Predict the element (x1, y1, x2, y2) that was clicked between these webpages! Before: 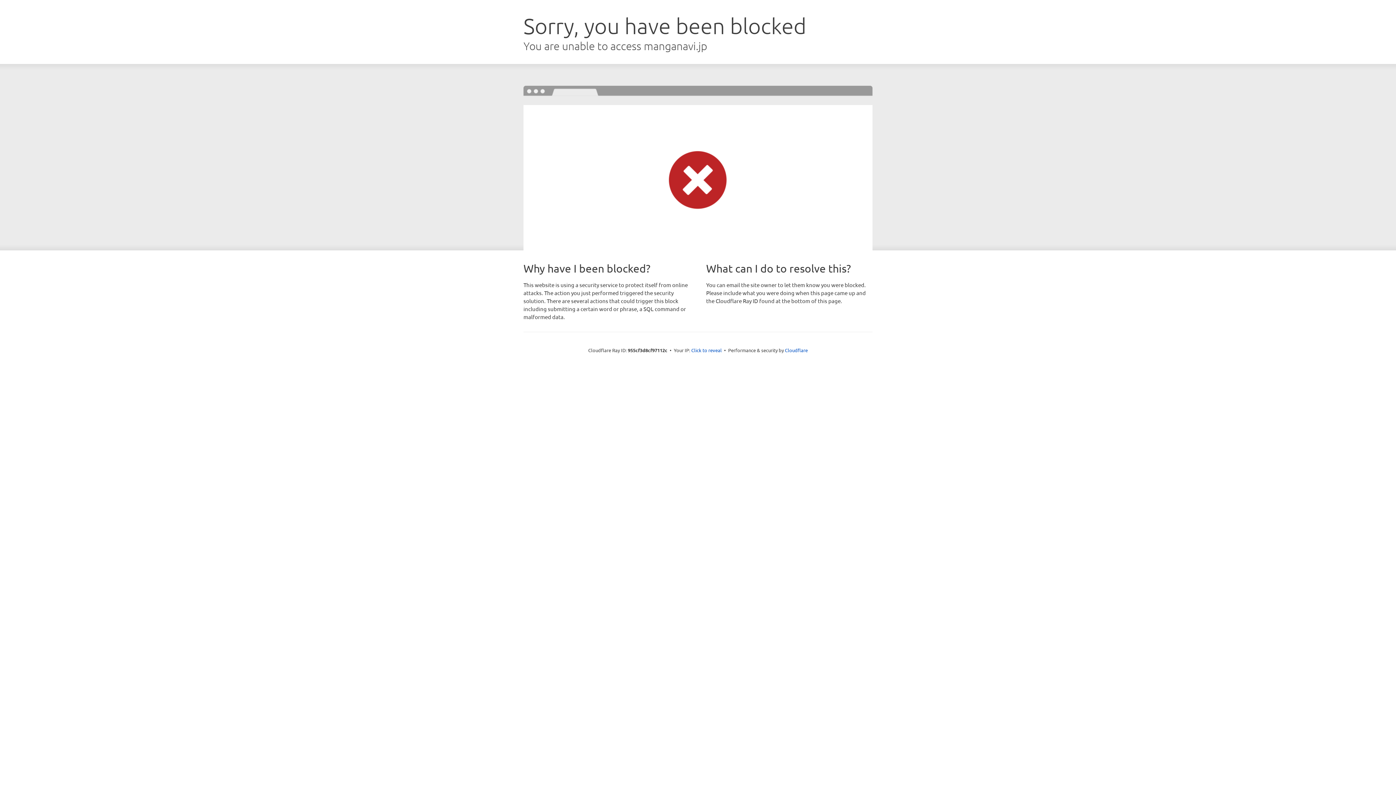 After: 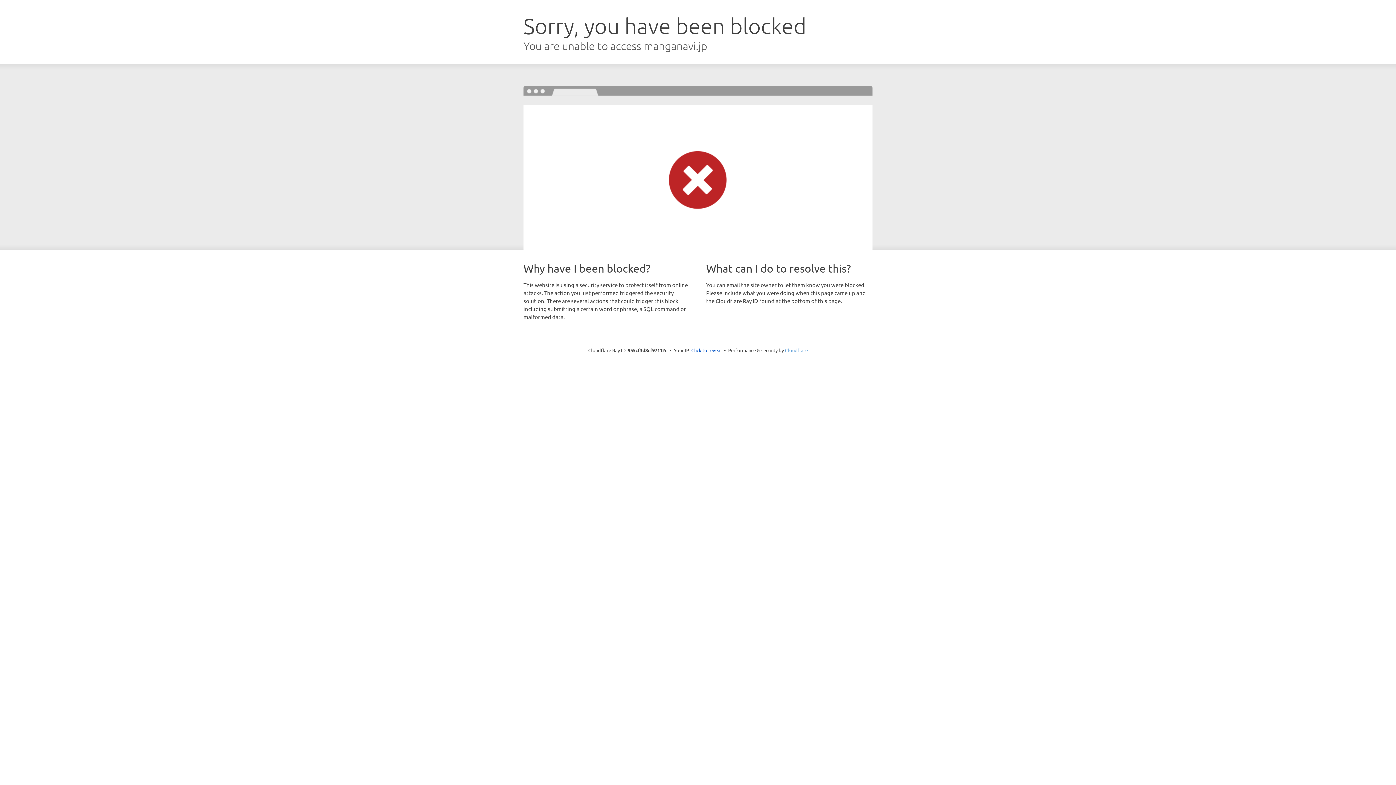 Action: label: Cloudflare bbox: (785, 347, 808, 353)